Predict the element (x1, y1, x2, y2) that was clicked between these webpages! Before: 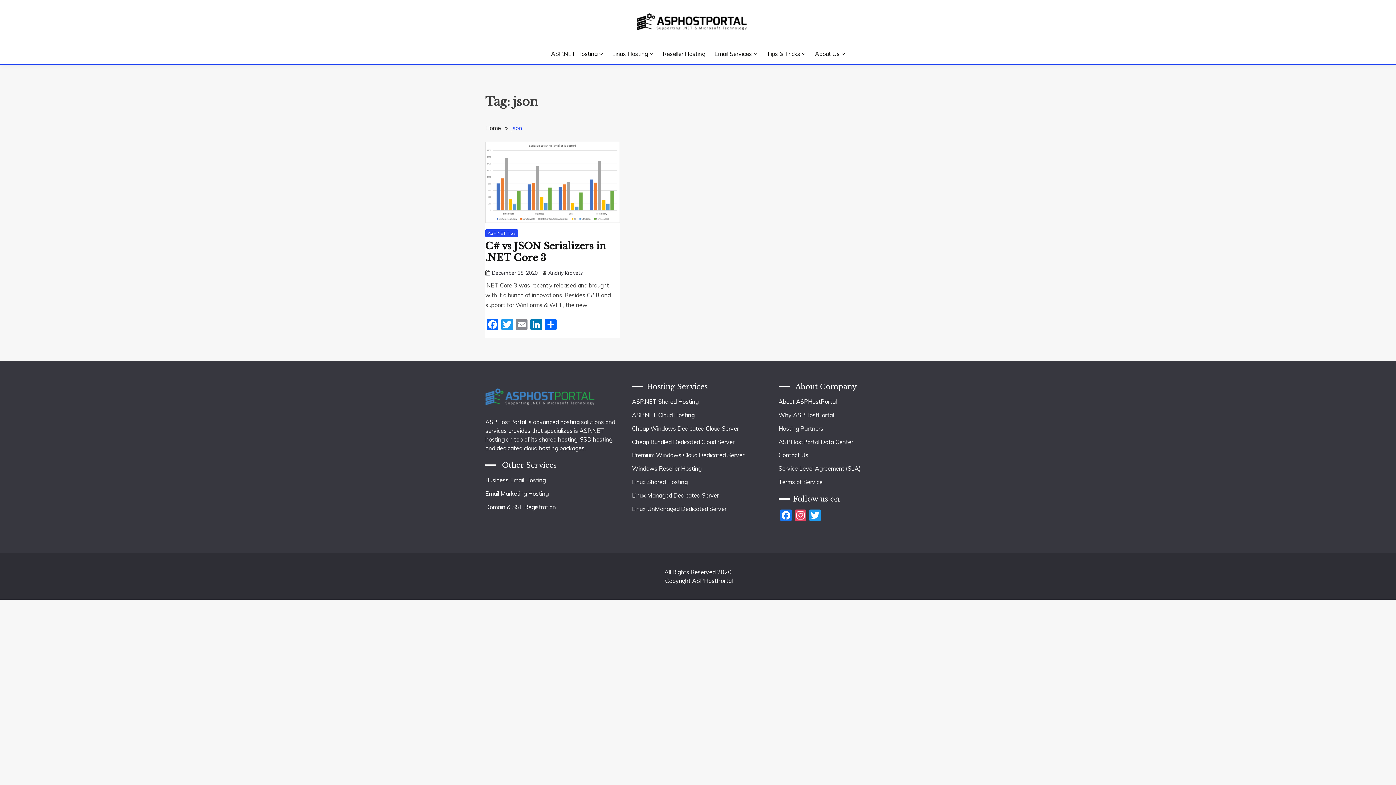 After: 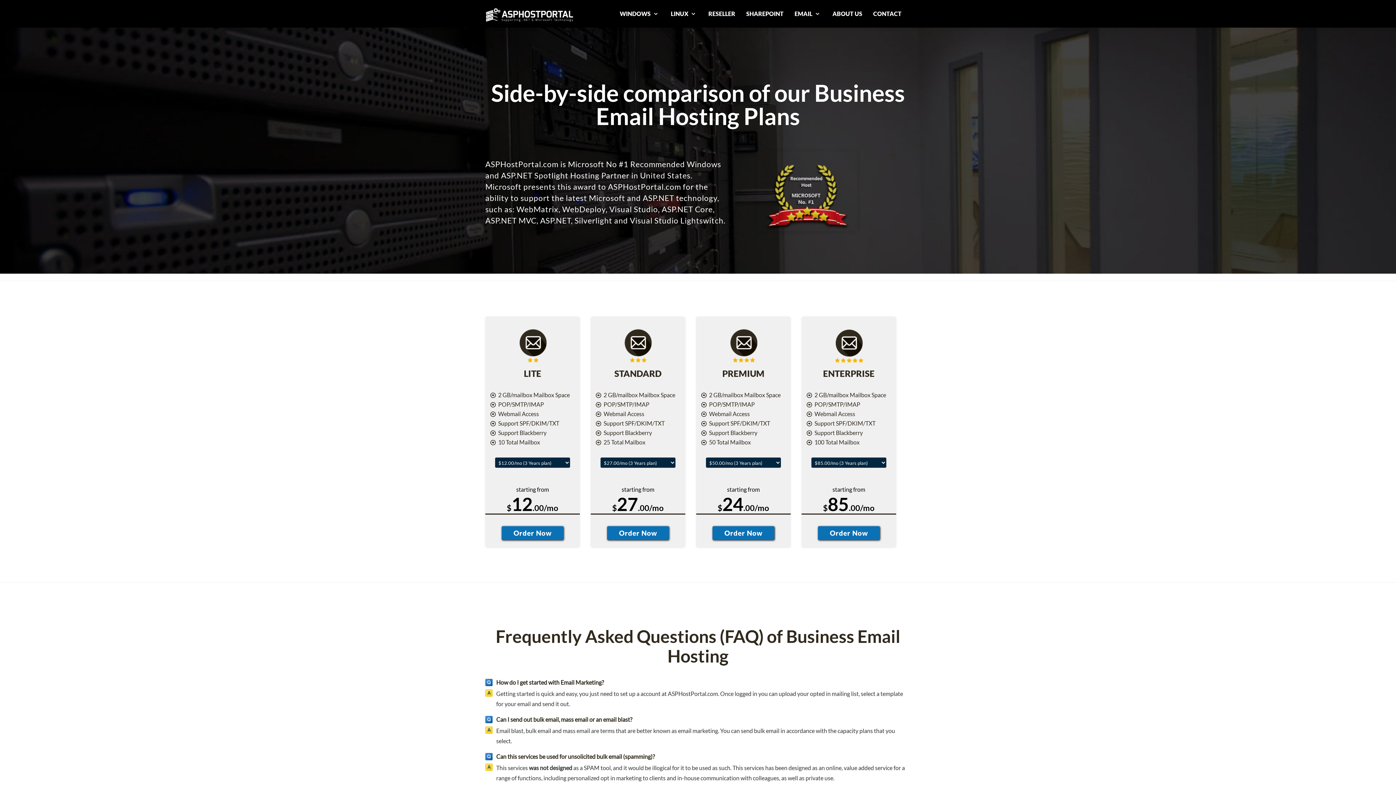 Action: label: Business Email Hosting bbox: (485, 476, 545, 484)